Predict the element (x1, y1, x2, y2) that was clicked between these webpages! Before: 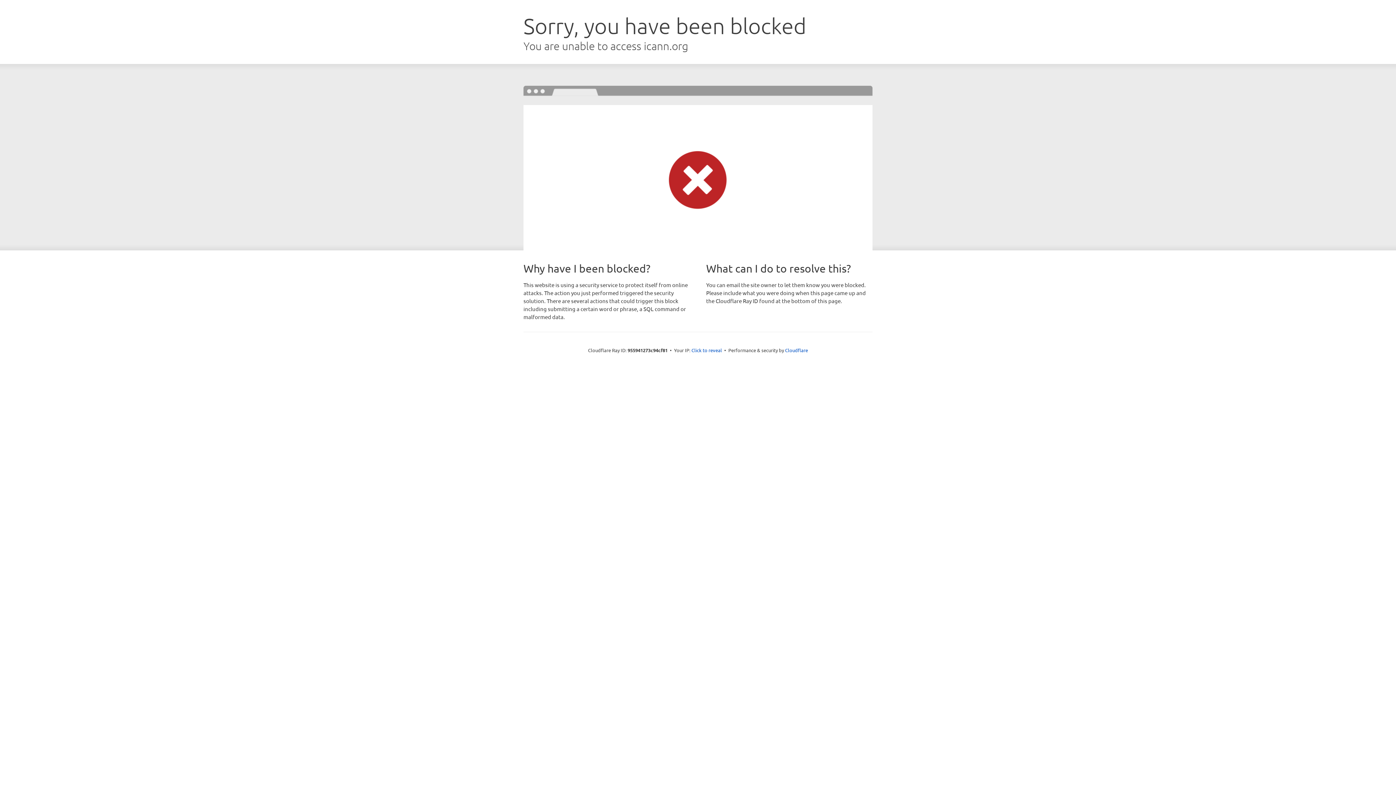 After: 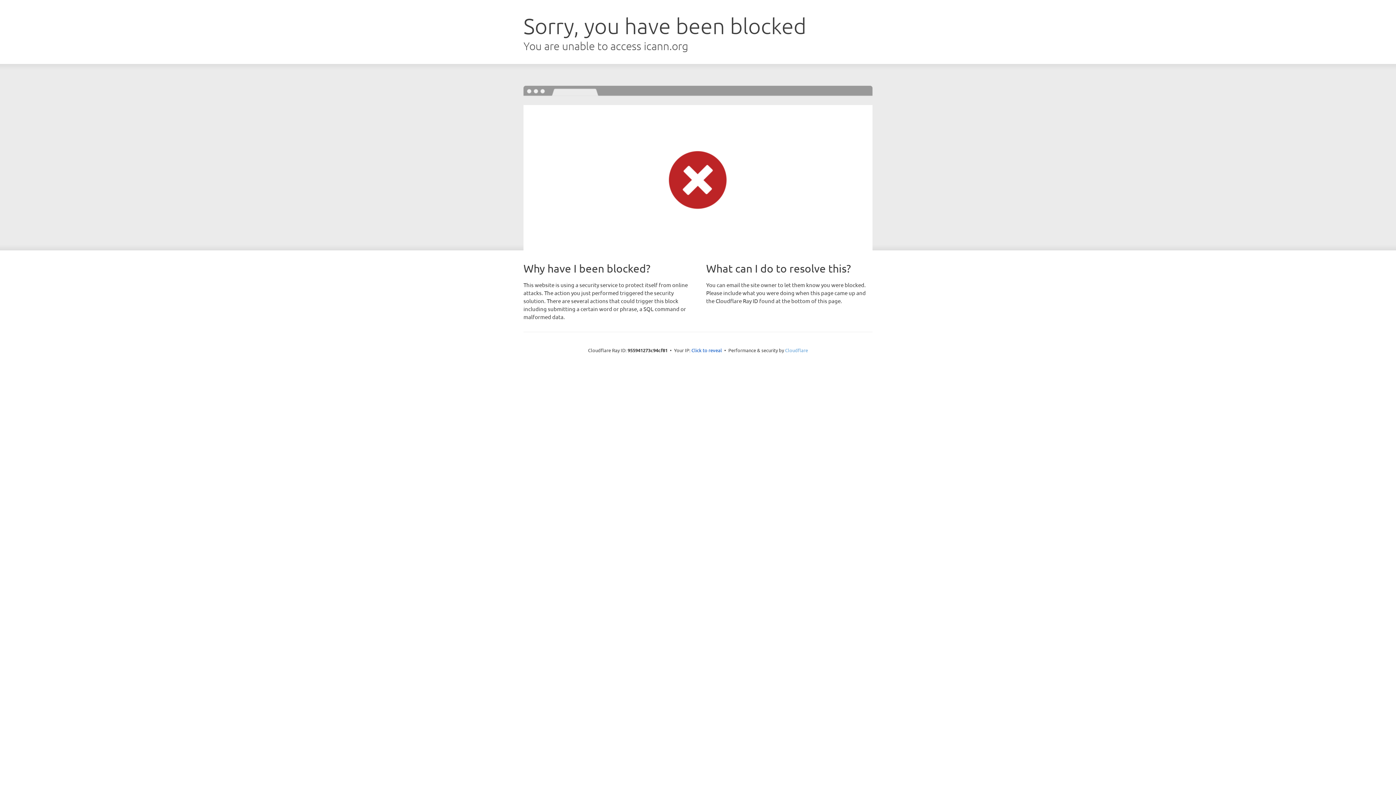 Action: label: Cloudflare bbox: (785, 347, 808, 353)